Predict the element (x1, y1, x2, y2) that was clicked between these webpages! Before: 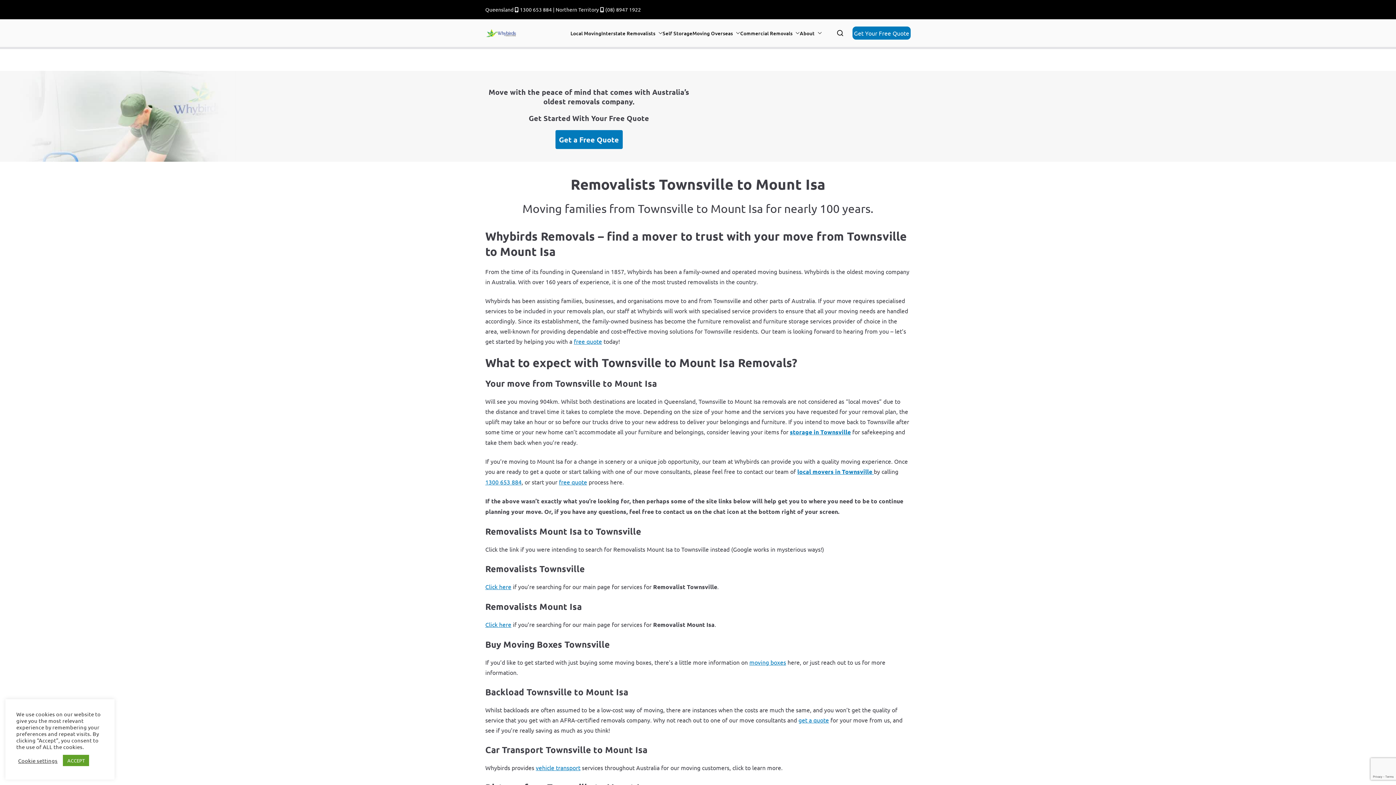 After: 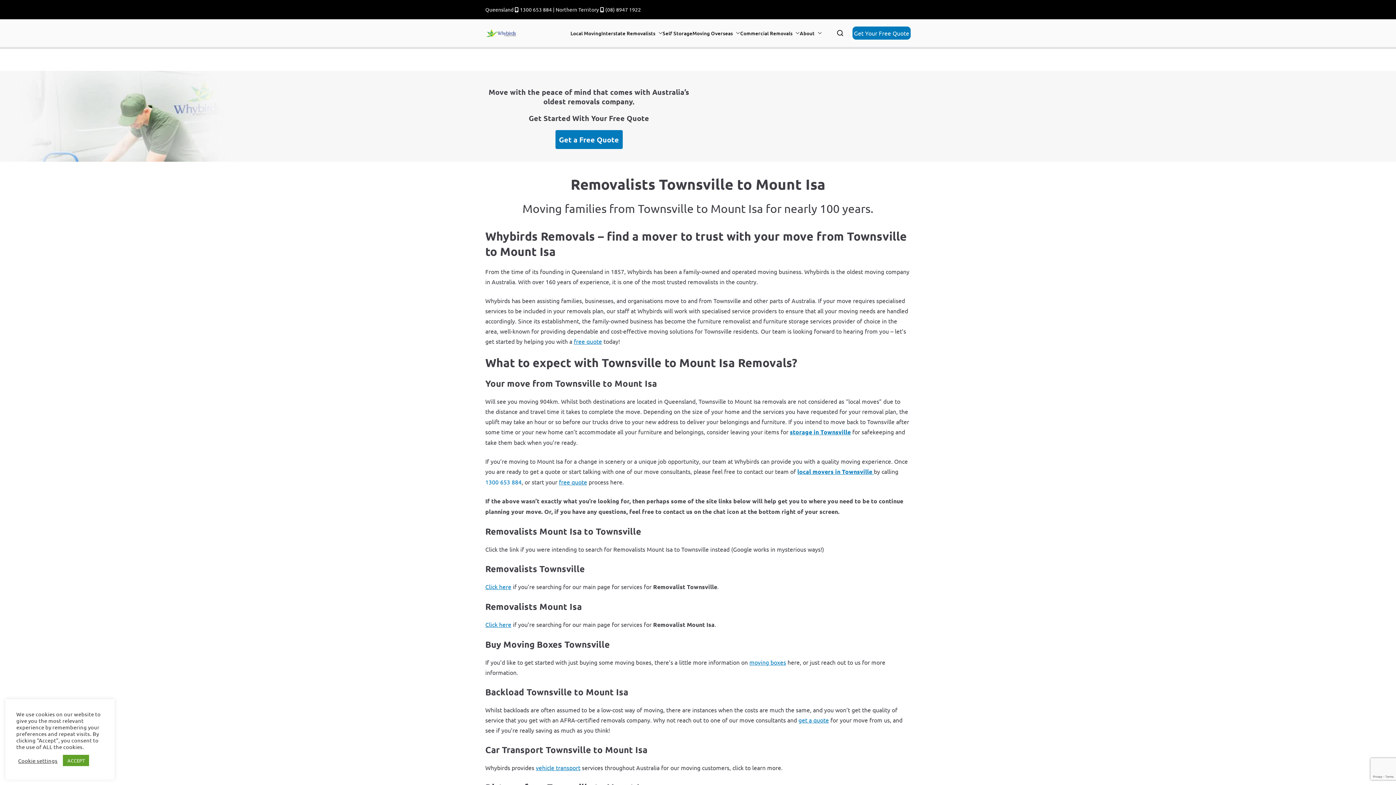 Action: bbox: (485, 478, 521, 485) label: 1300 653 884